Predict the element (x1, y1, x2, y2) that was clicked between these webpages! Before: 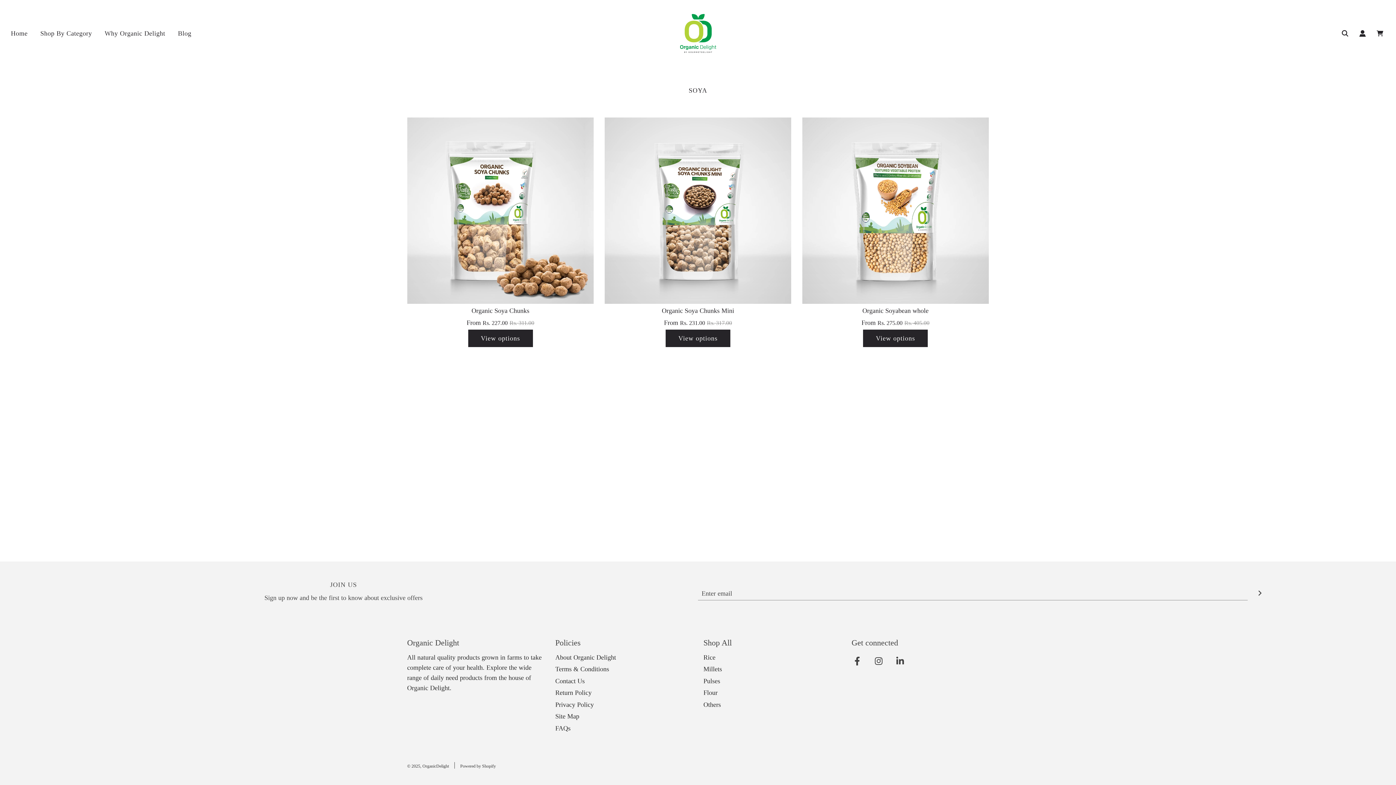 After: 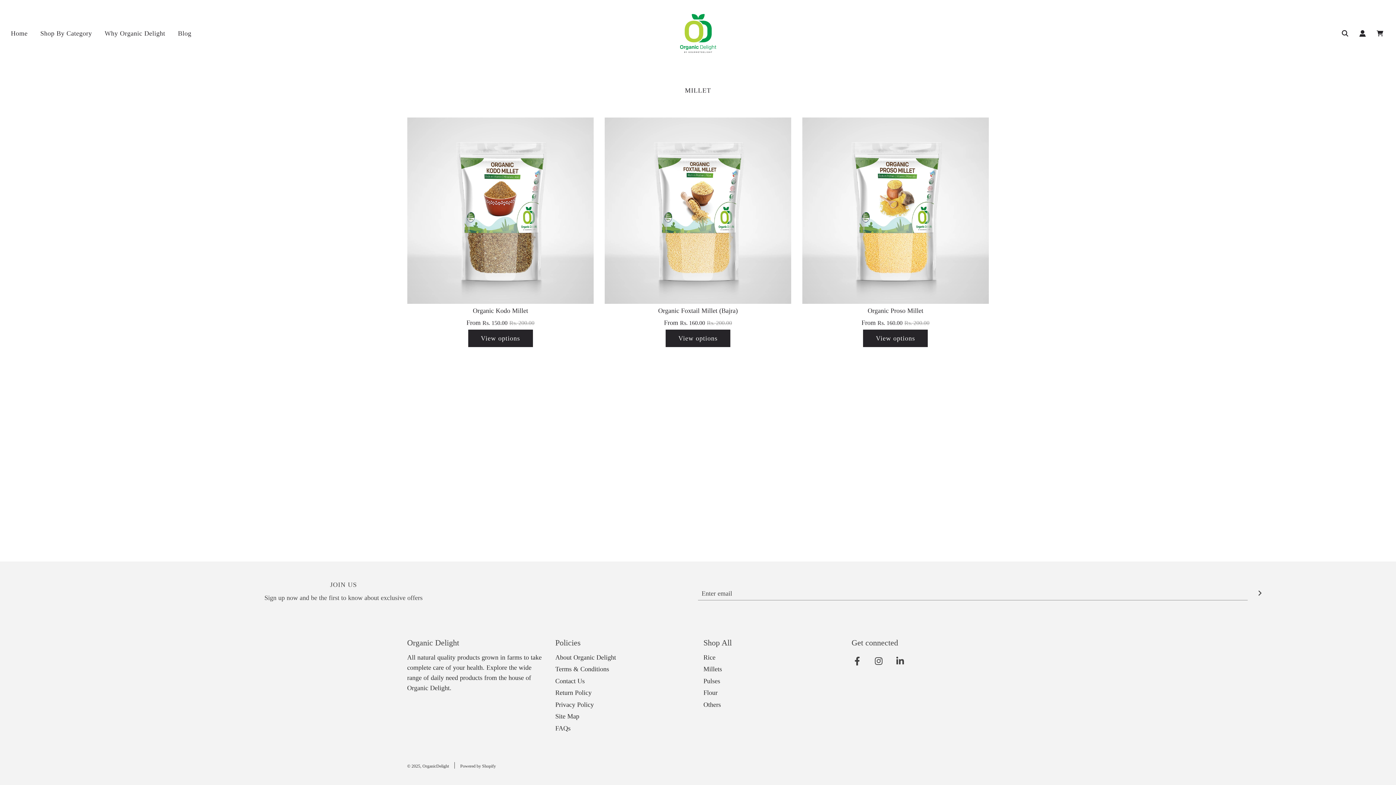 Action: bbox: (703, 665, 722, 673) label: Millets